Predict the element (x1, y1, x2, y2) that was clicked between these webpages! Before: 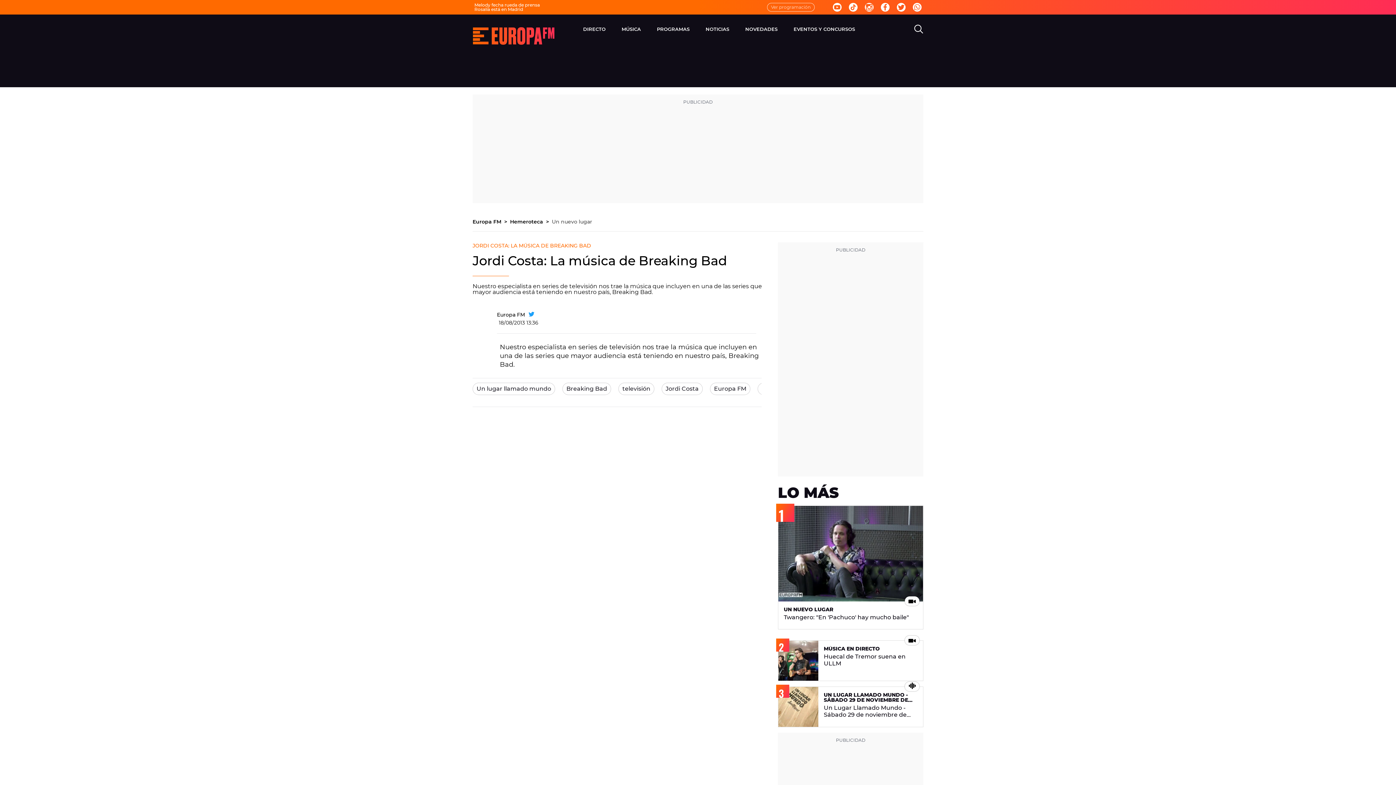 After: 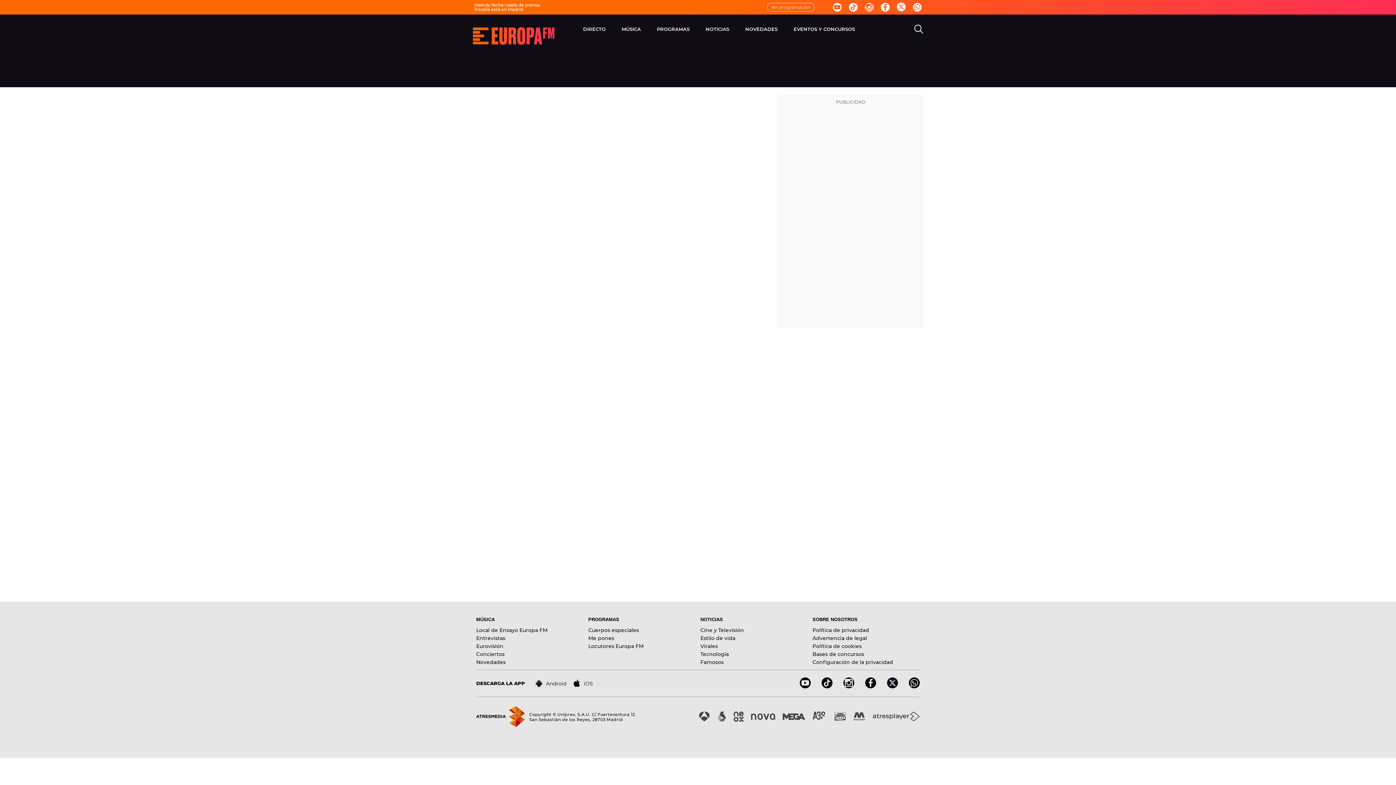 Action: label: Ver programación bbox: (767, 2, 814, 11)